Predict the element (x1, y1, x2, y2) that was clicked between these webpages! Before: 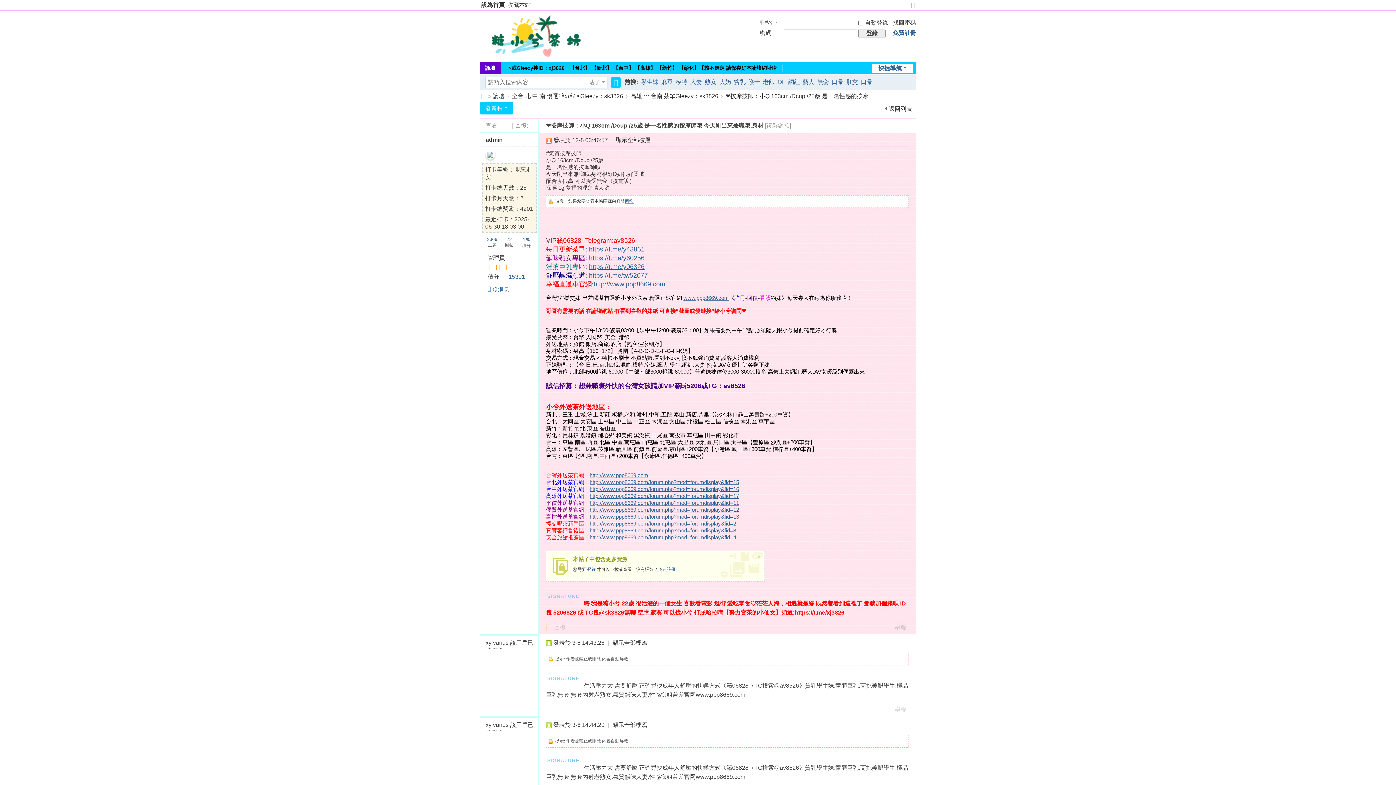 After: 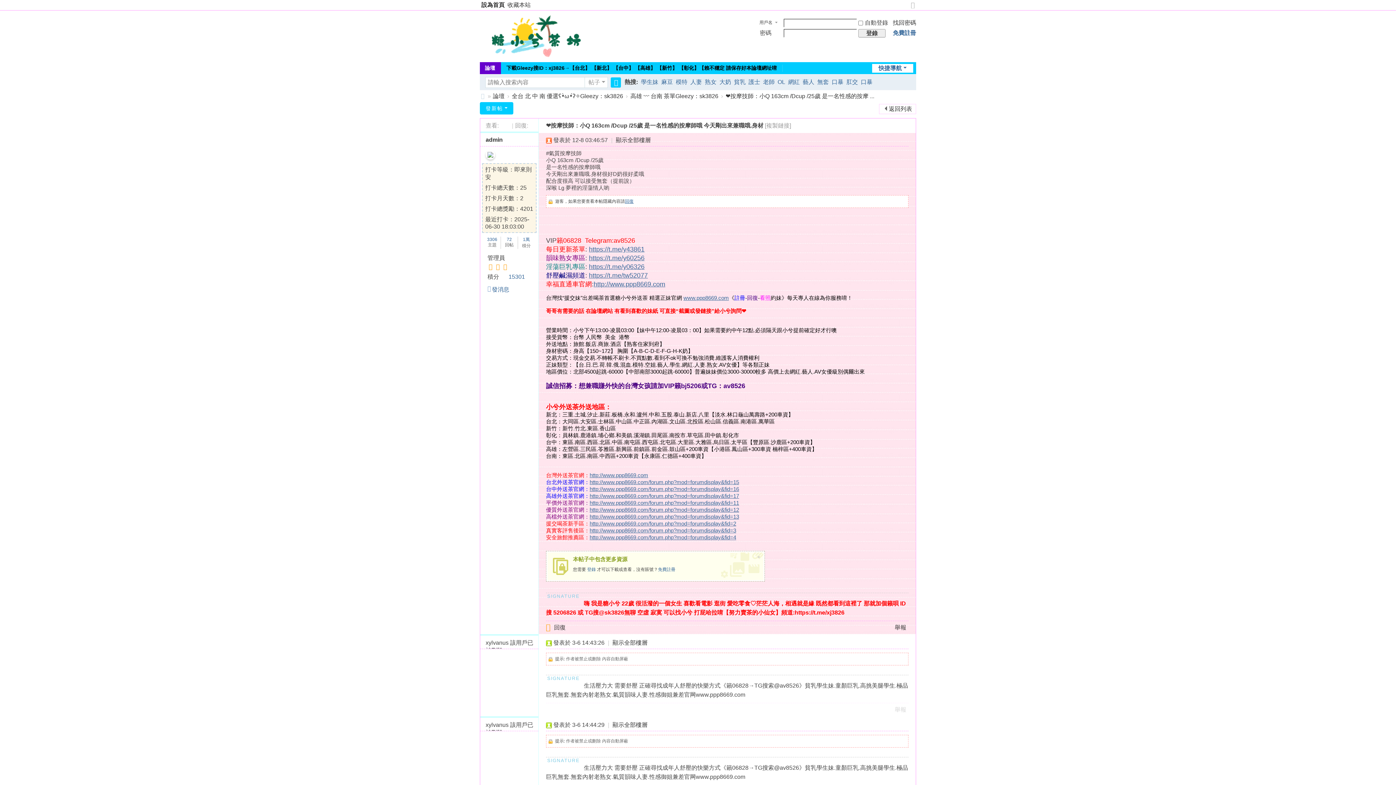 Action: label: http://www.ppp8669.com/forum.php?mod=forumdisplay&fid=16 bbox: (589, 486, 739, 492)